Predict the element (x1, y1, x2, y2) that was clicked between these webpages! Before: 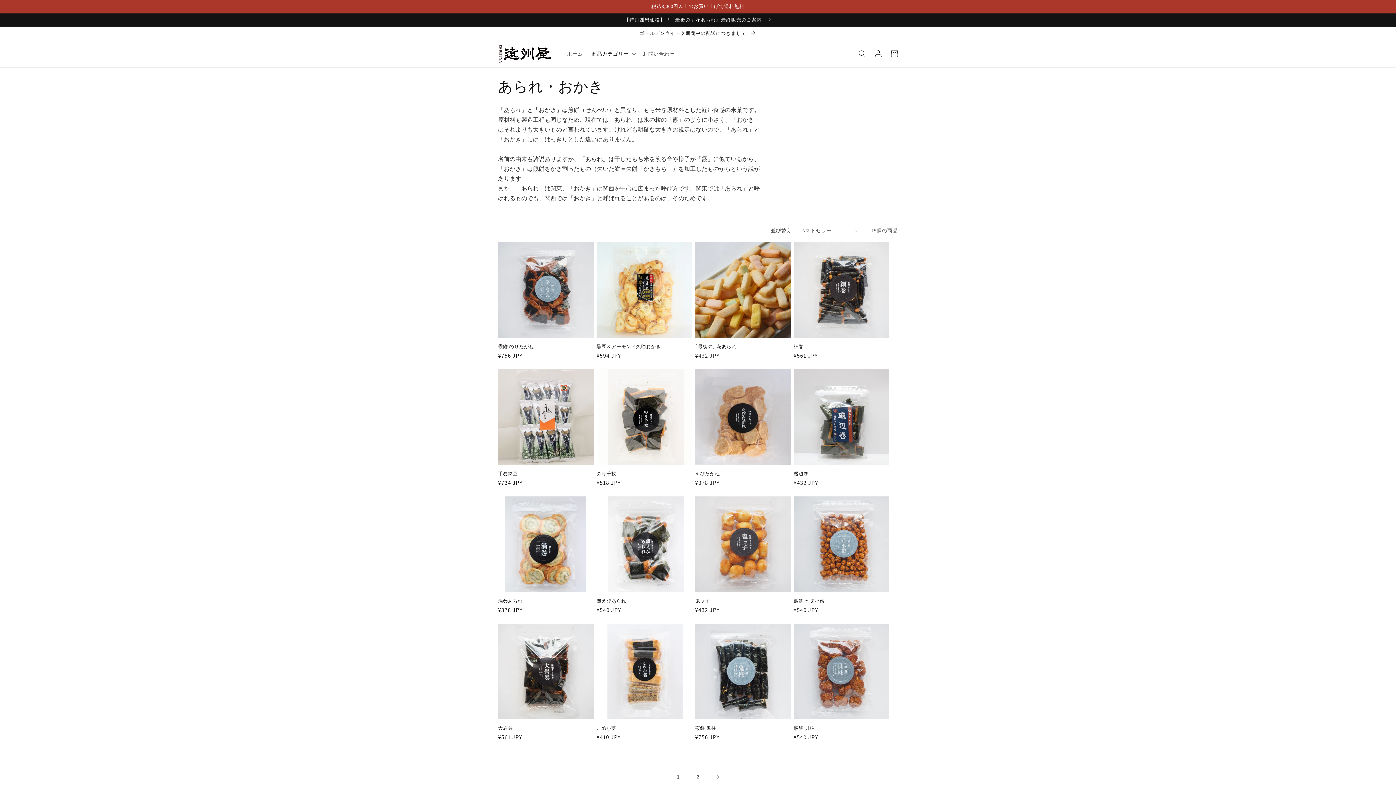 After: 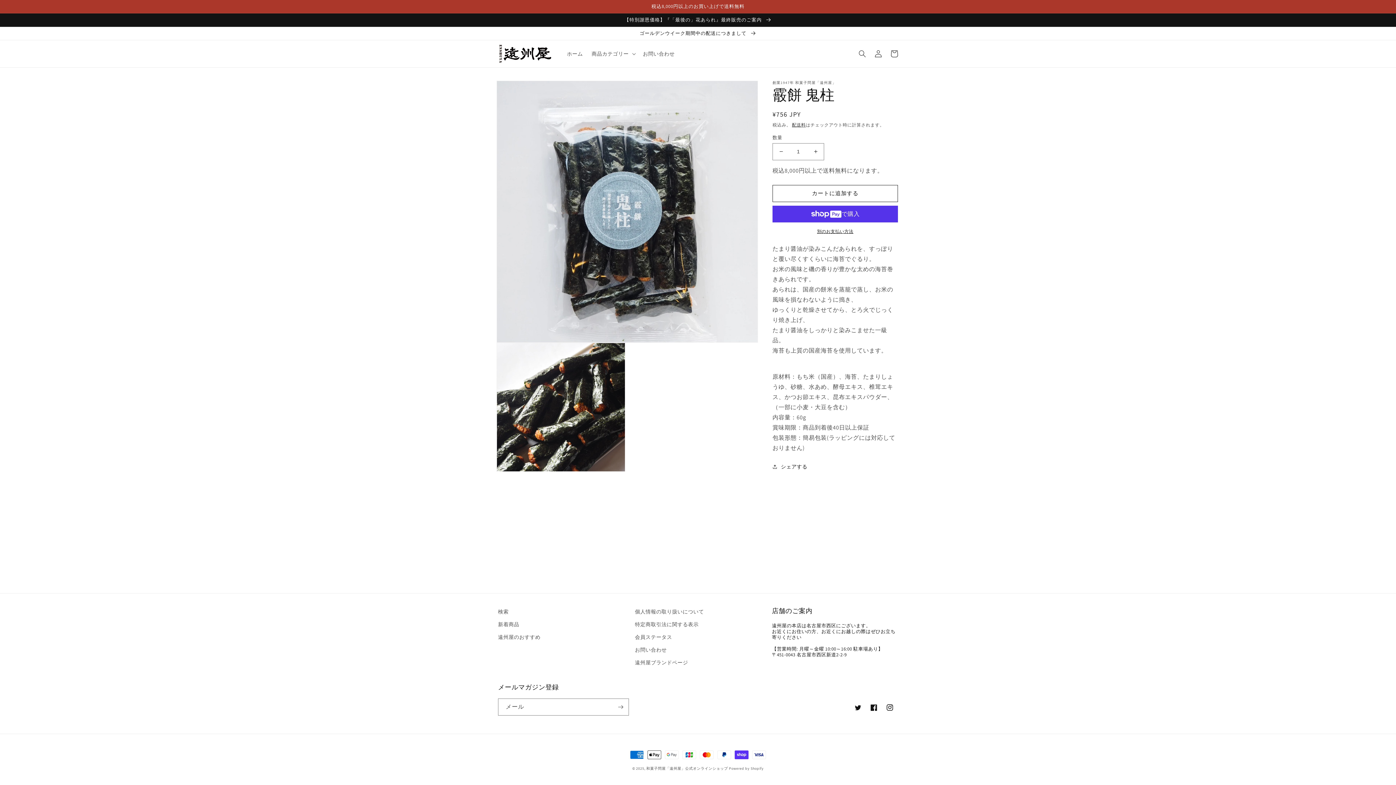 Action: label: 霰餅 鬼柱 bbox: (695, 725, 790, 731)